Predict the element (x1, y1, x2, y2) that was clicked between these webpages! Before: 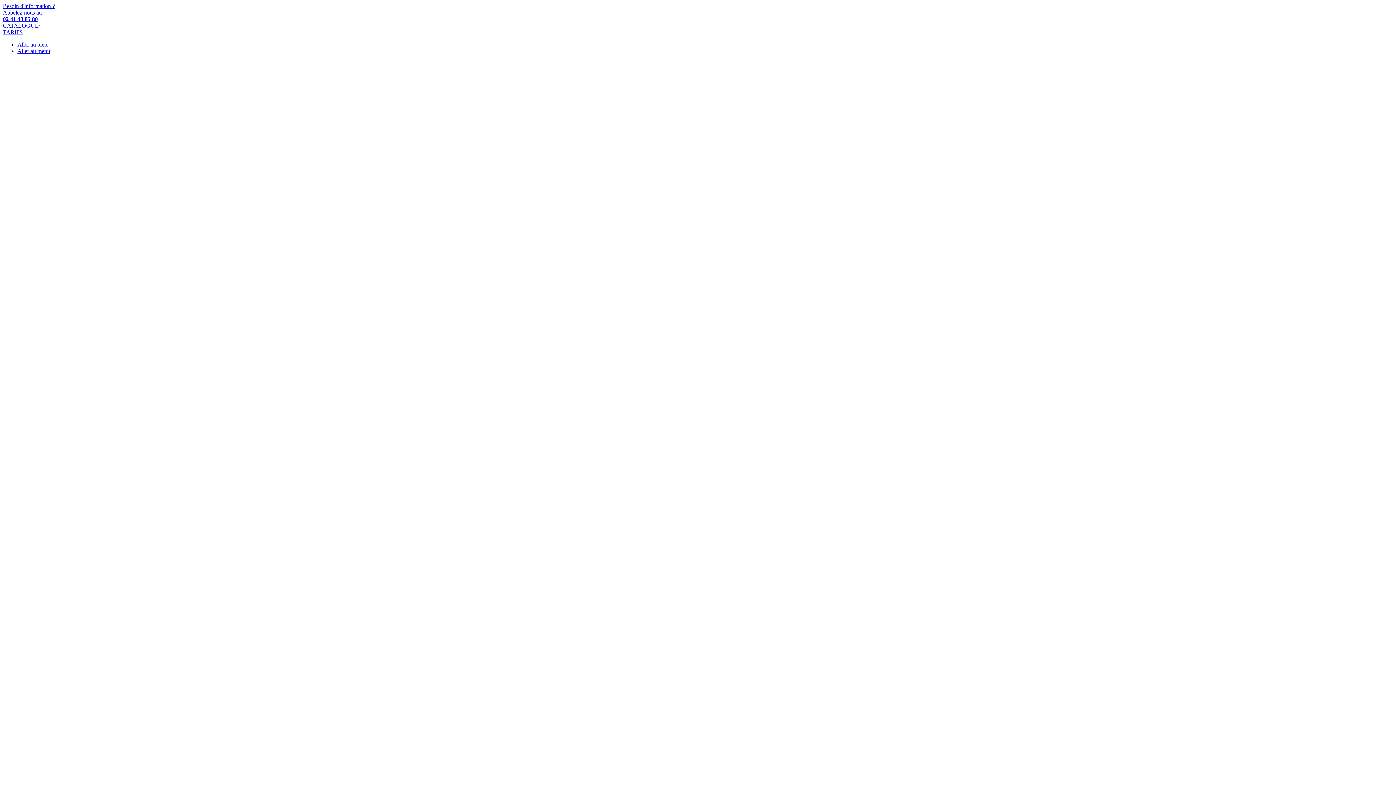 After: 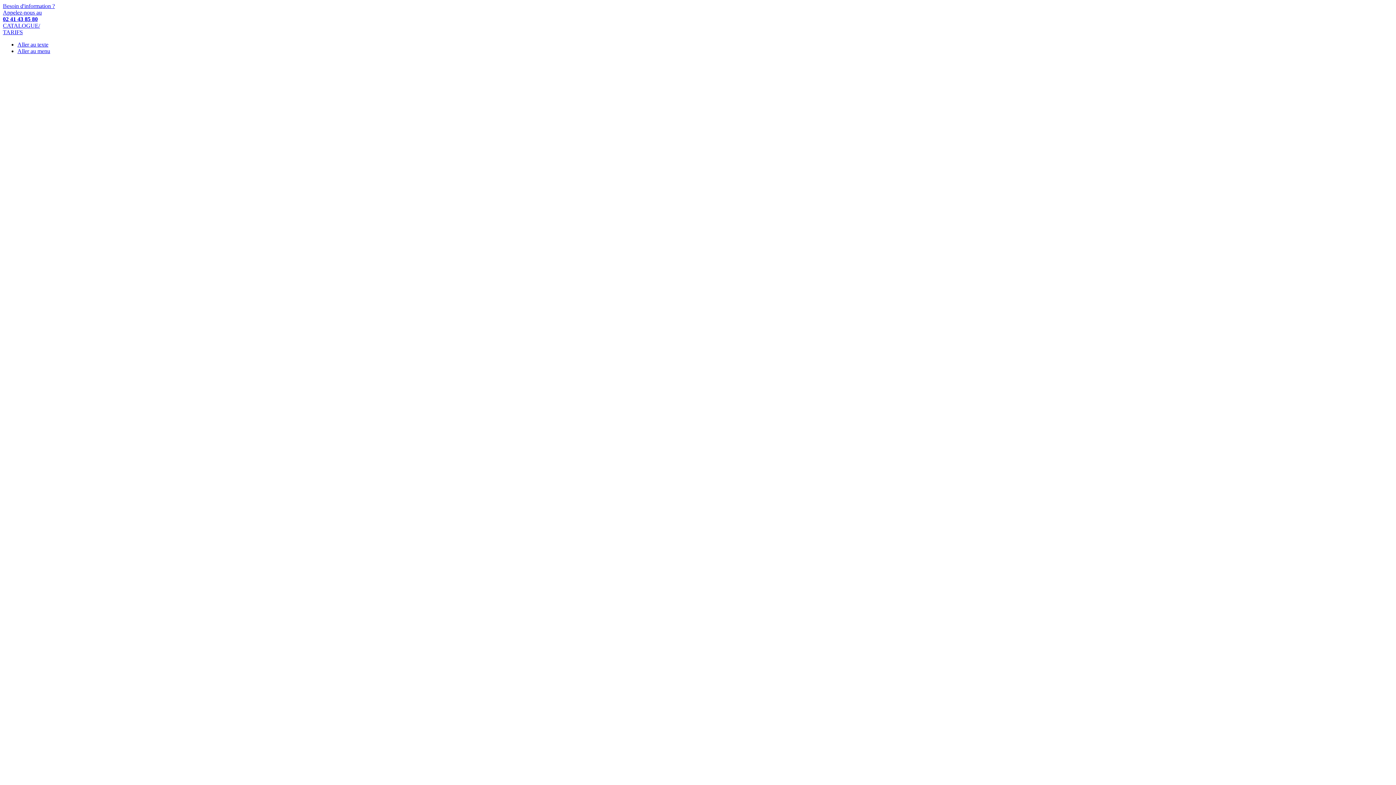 Action: label: CATALOGUE/
TARIFS bbox: (2, 22, 40, 35)